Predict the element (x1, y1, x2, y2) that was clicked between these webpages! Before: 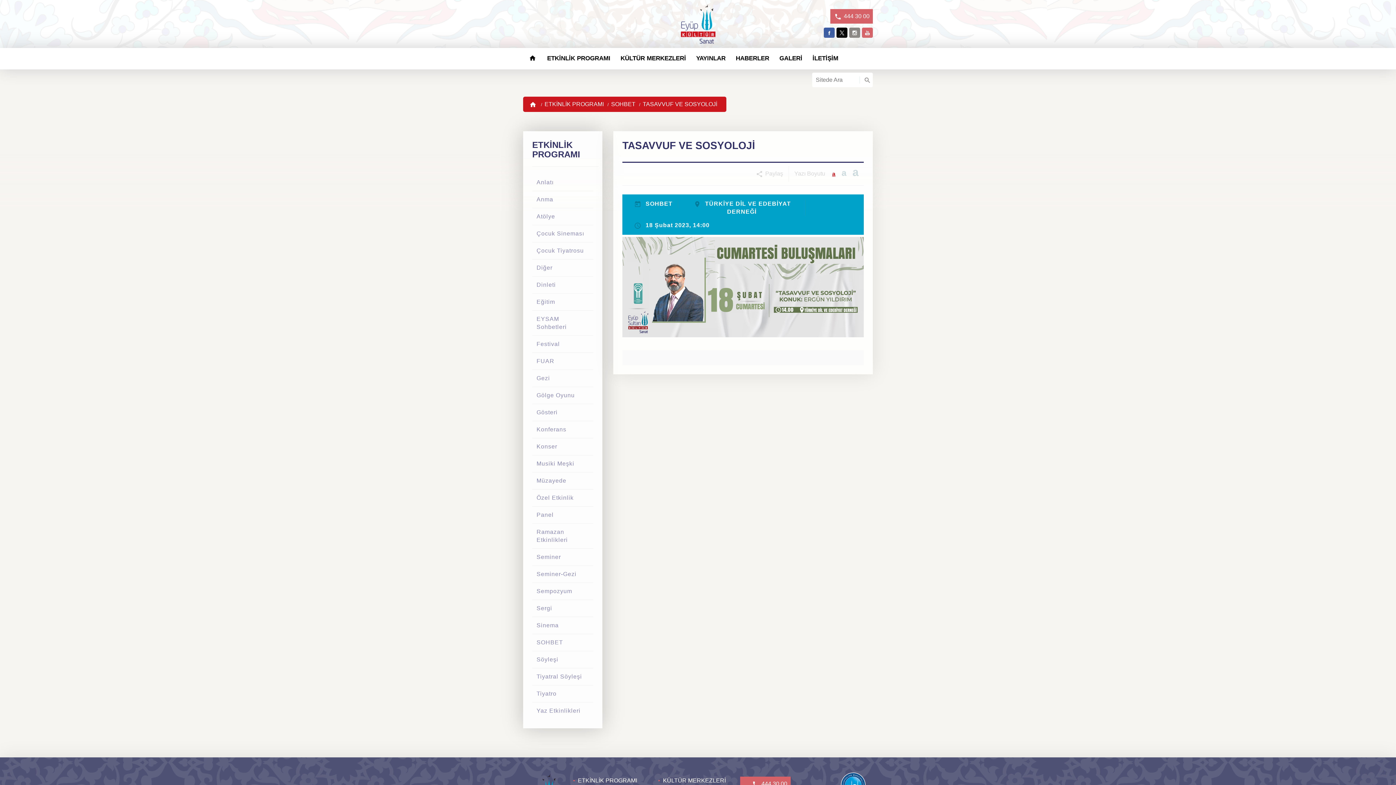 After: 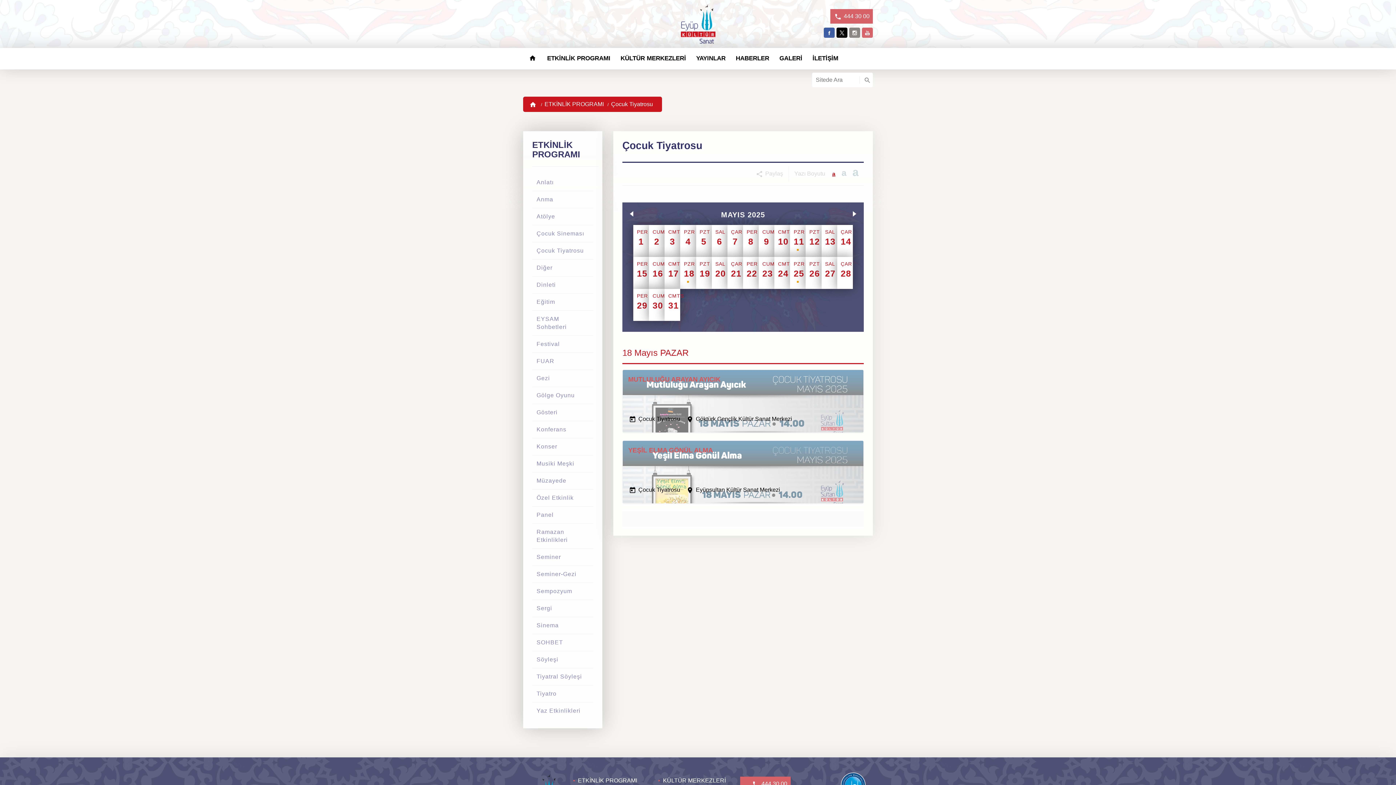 Action: label: Çocuk Tiyatrosu bbox: (532, 242, 593, 259)